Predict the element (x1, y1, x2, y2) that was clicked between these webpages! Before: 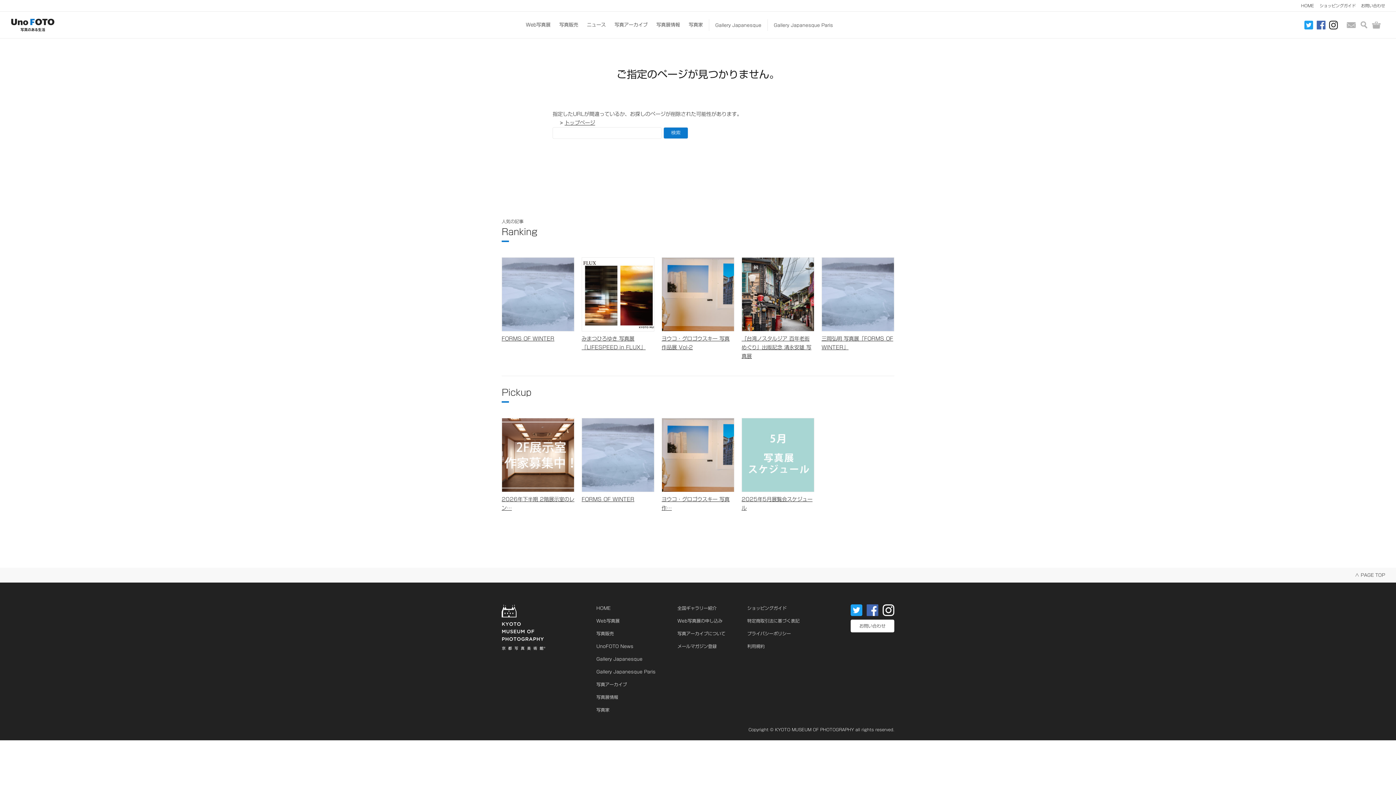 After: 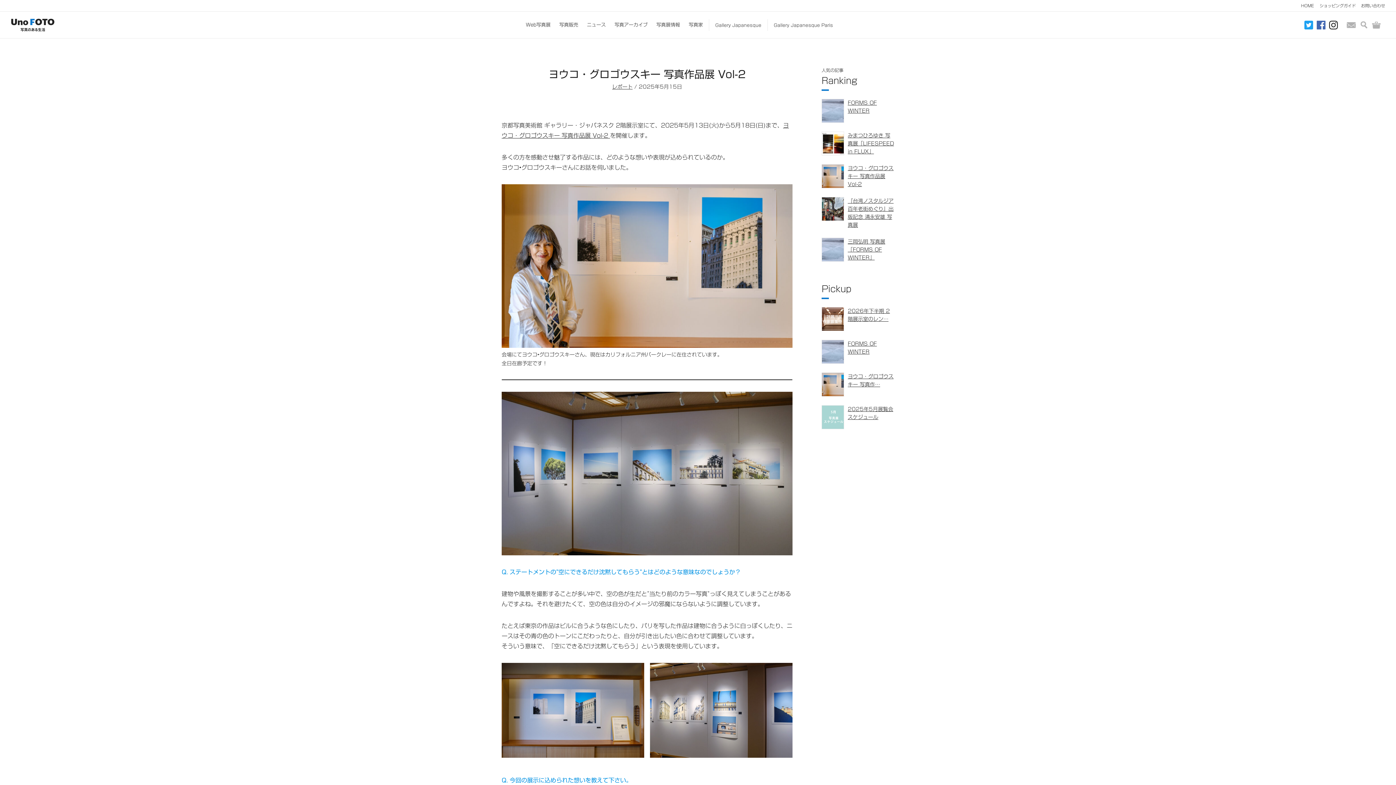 Action: bbox: (662, 330, 734, 331)